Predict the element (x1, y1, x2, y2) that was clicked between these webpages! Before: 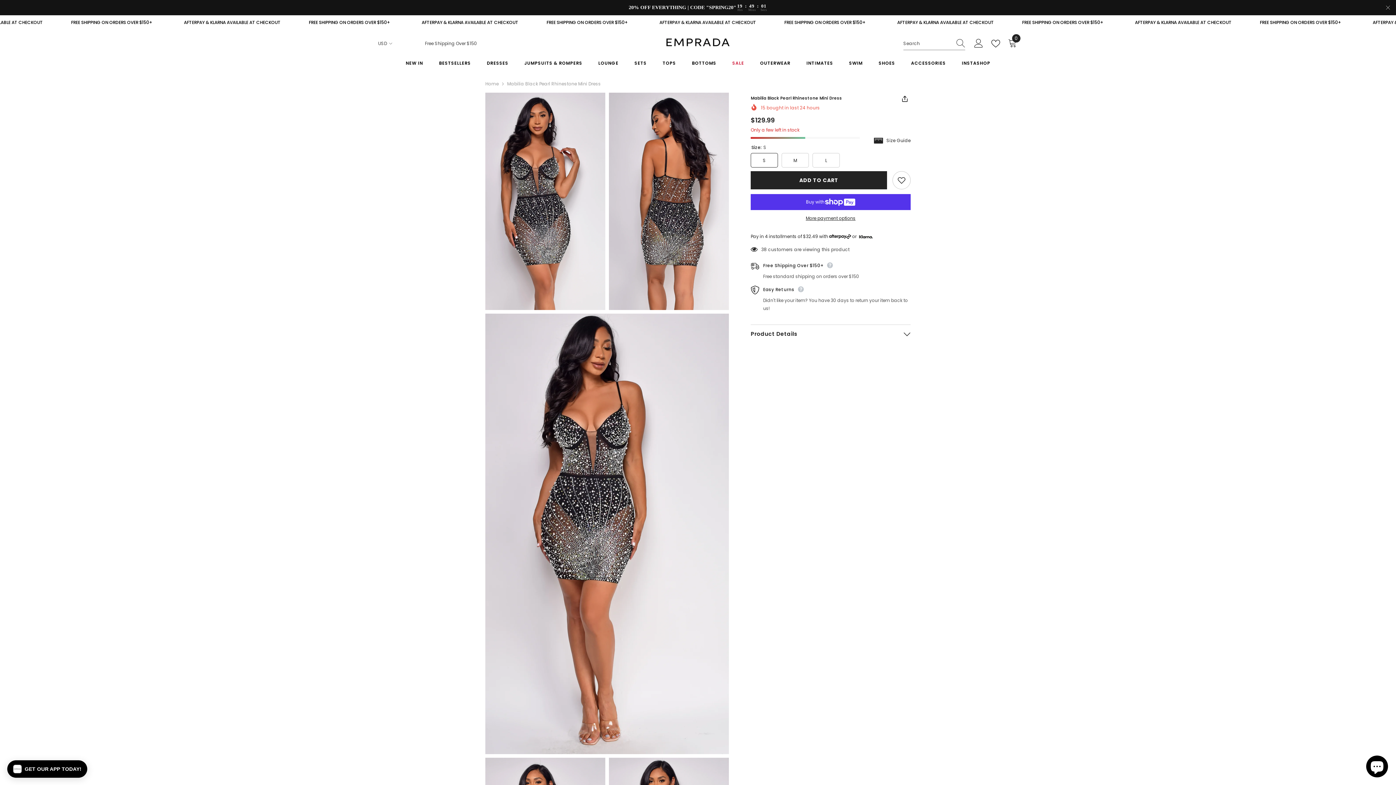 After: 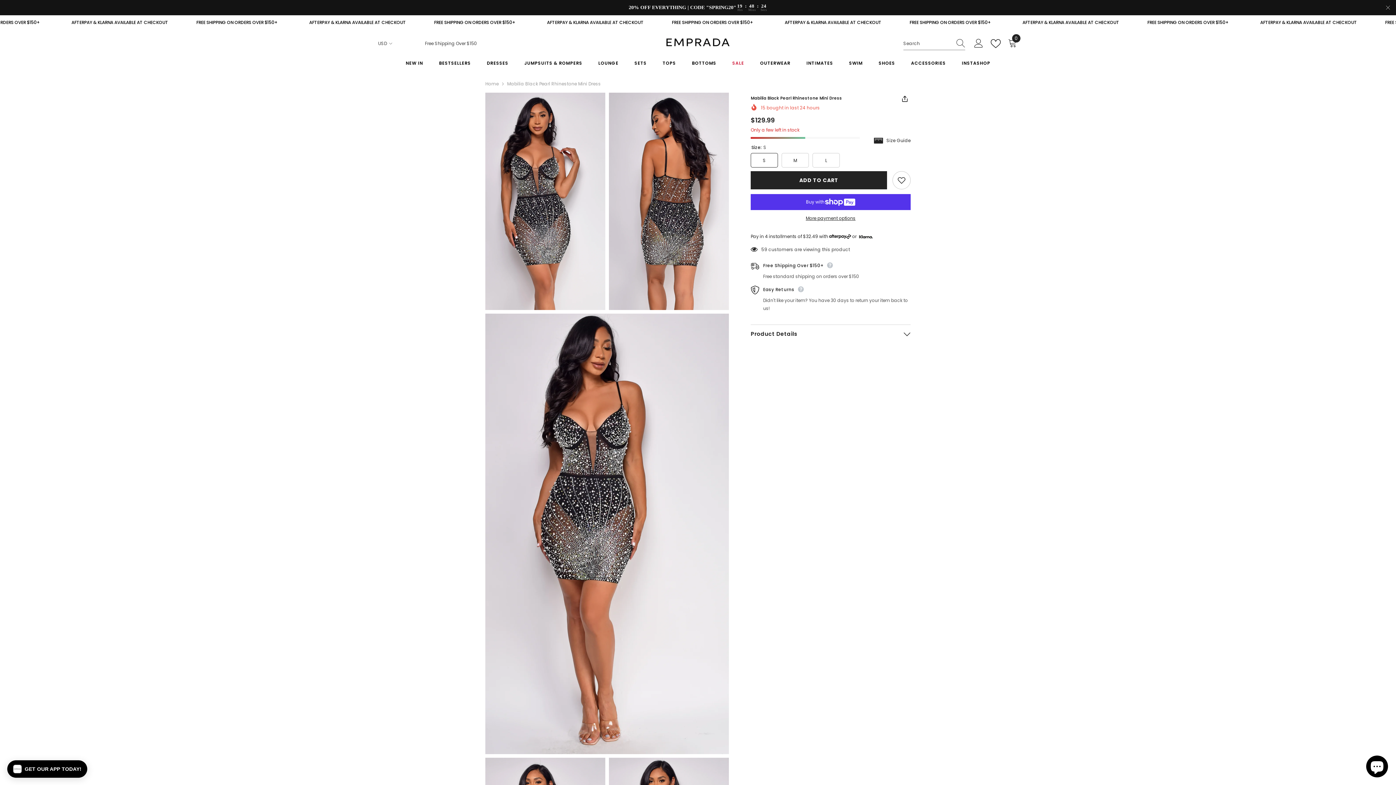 Action: bbox: (991, 39, 1003, 48)